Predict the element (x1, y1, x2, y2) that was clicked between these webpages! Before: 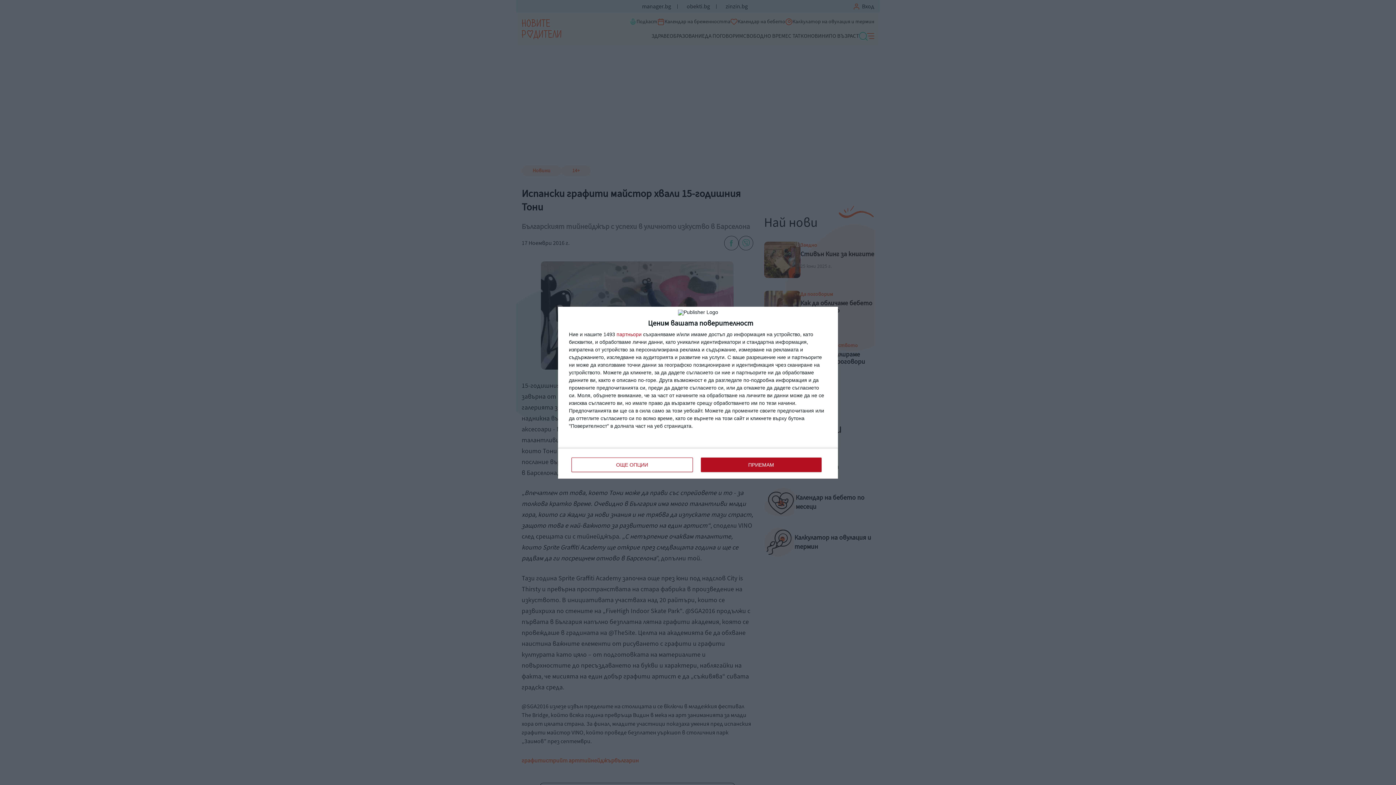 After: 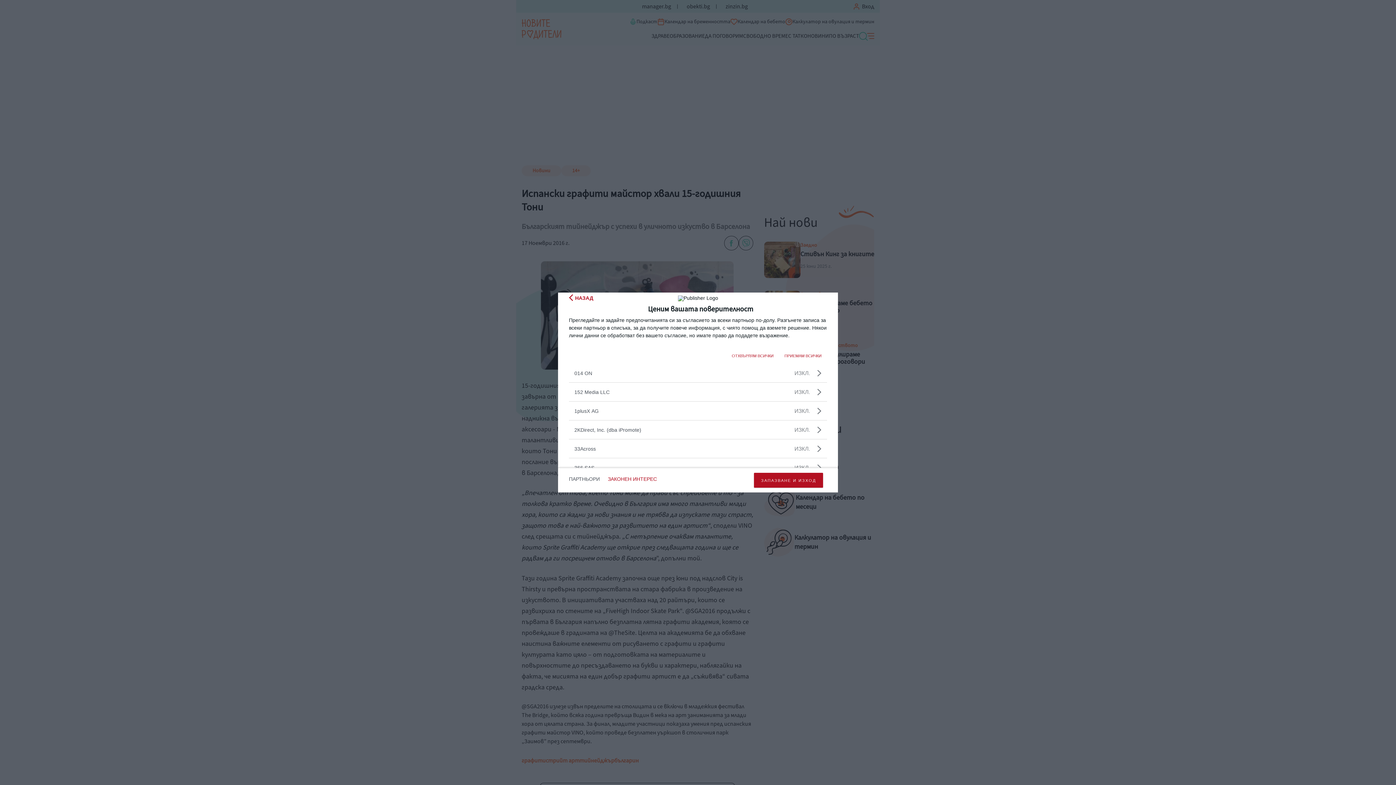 Action: bbox: (616, 331, 641, 336) label: партньори